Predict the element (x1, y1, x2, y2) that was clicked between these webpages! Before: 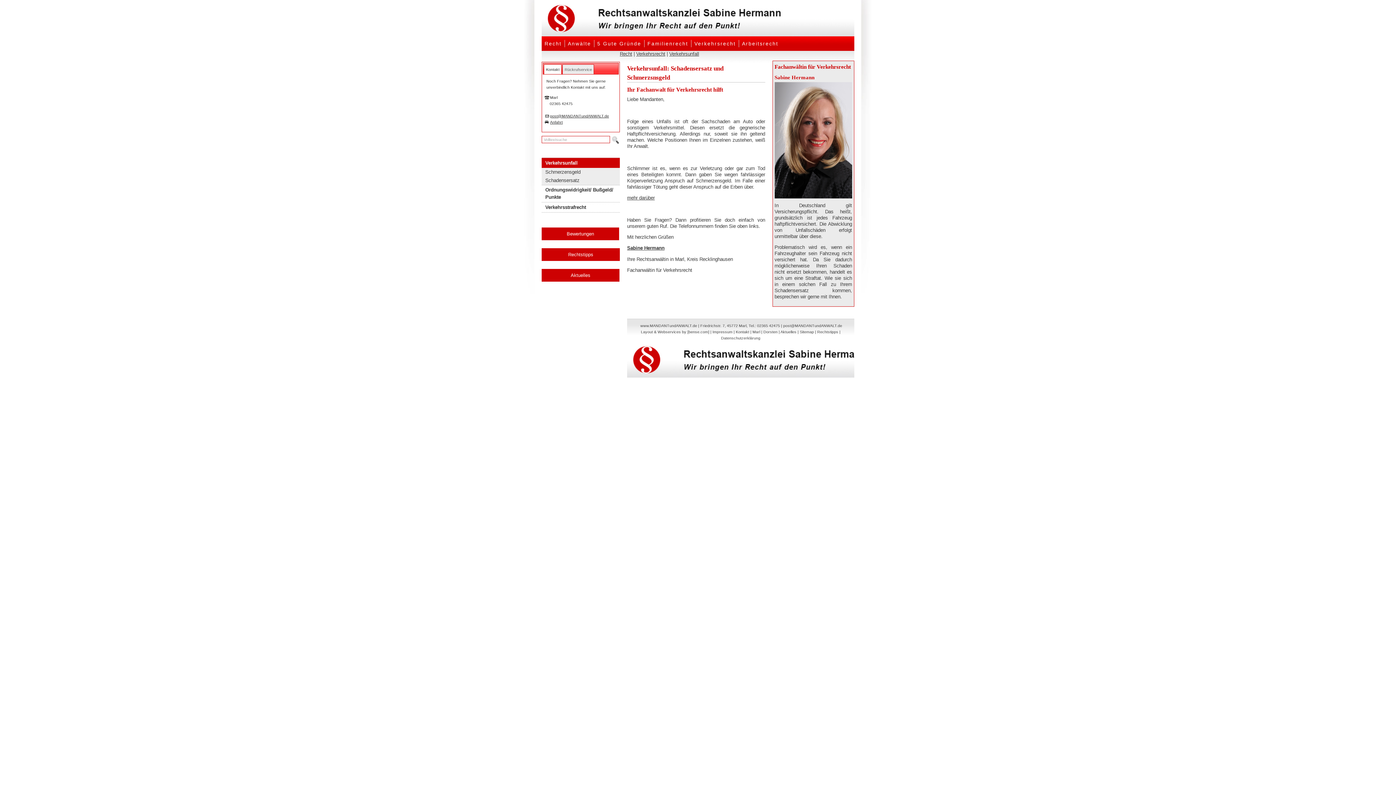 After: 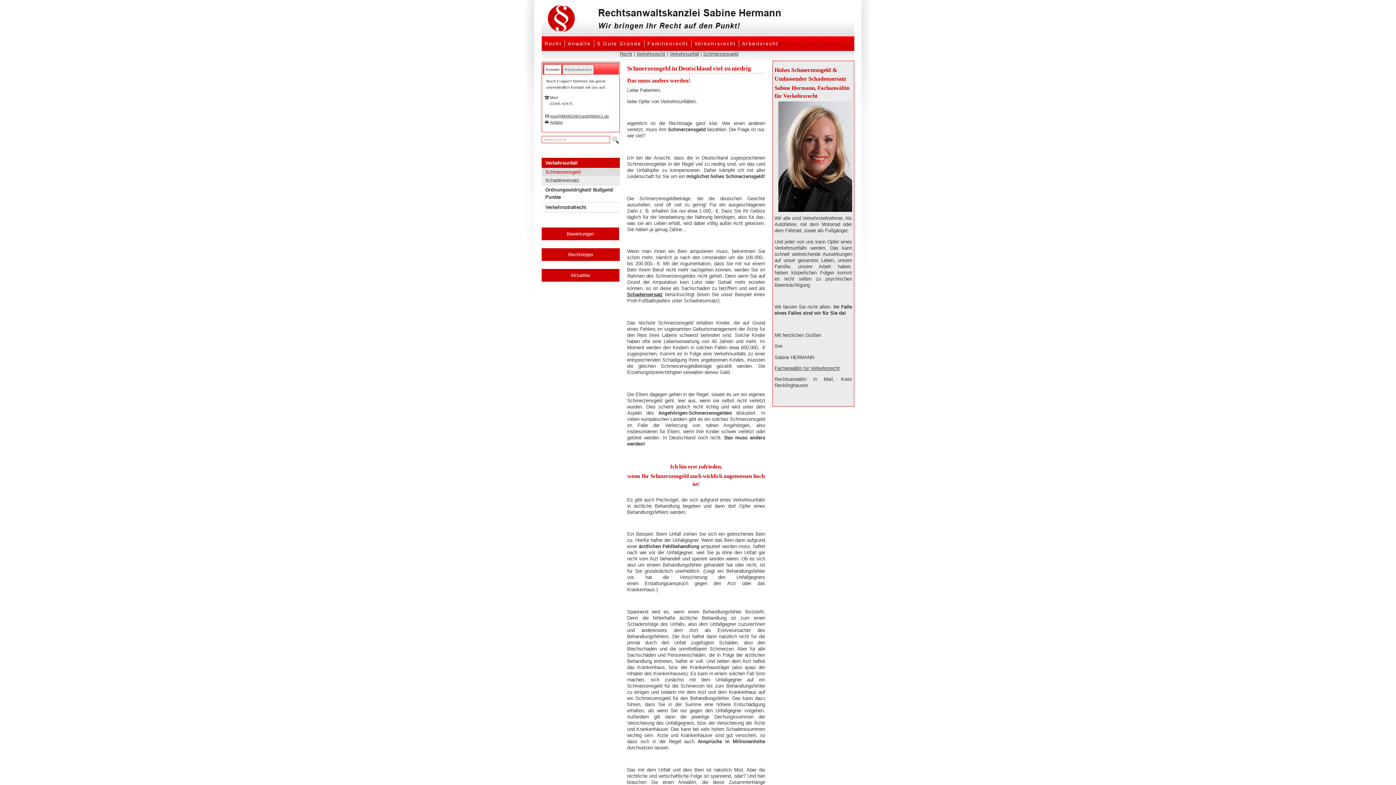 Action: label: Schmerzensgeld bbox: (541, 167, 620, 176)